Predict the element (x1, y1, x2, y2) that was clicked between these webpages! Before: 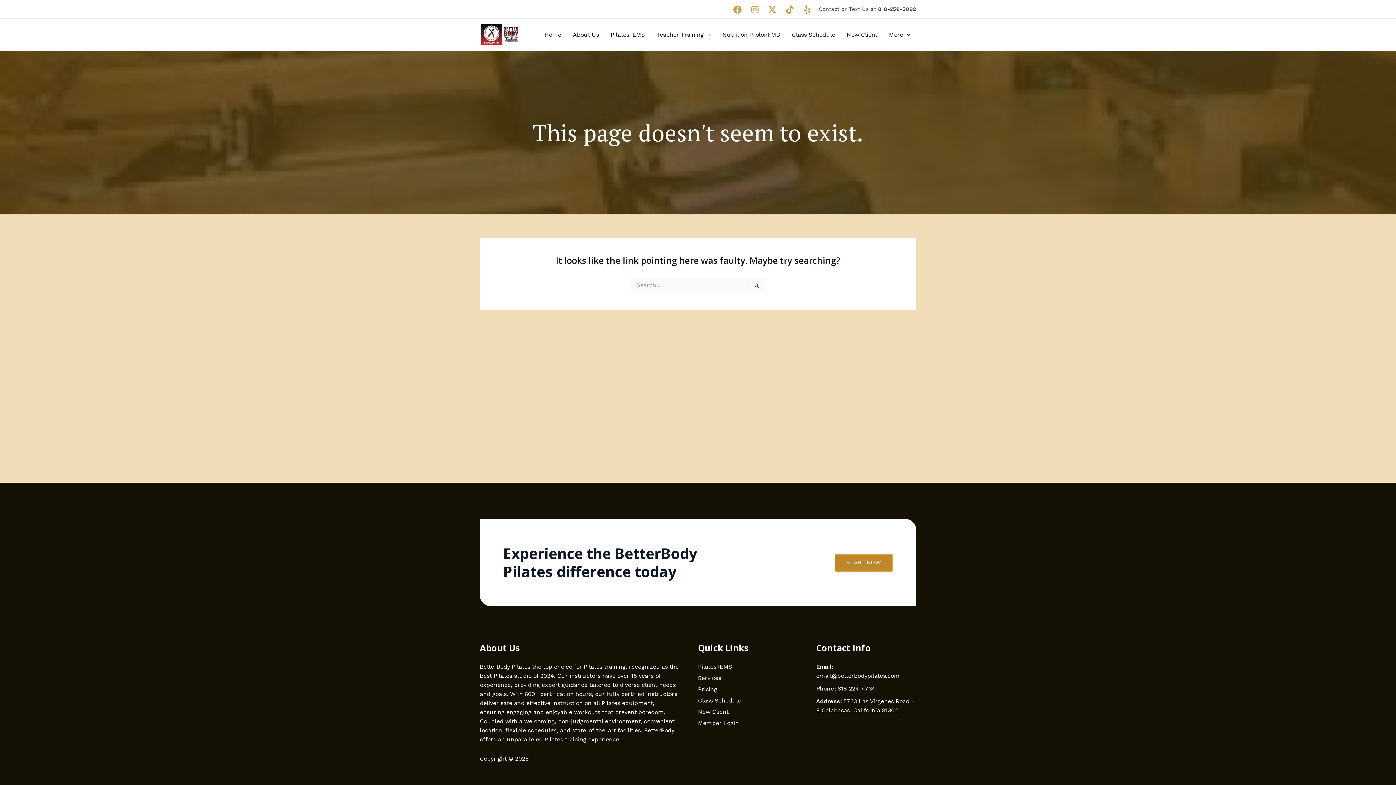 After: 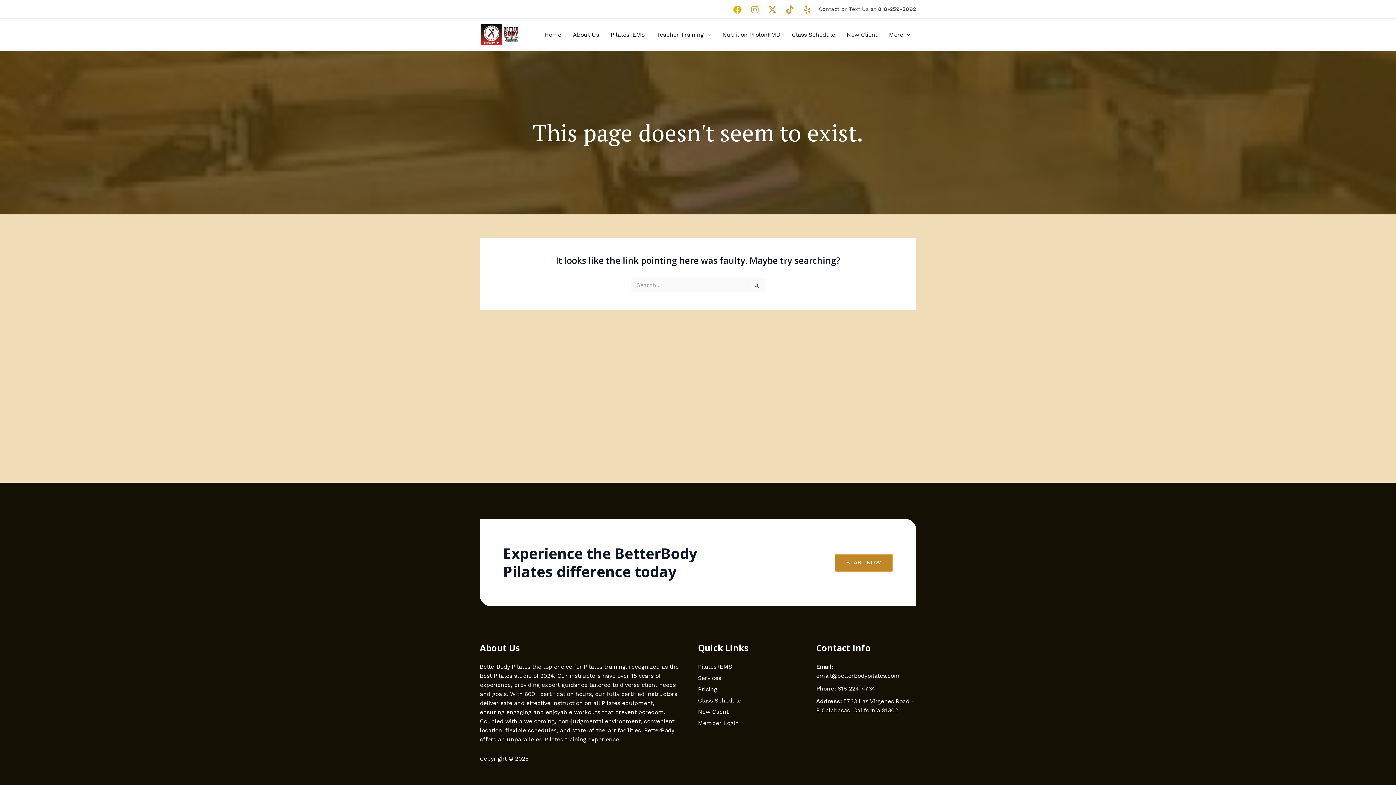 Action: bbox: (733, 5, 741, 13) label: Facebook